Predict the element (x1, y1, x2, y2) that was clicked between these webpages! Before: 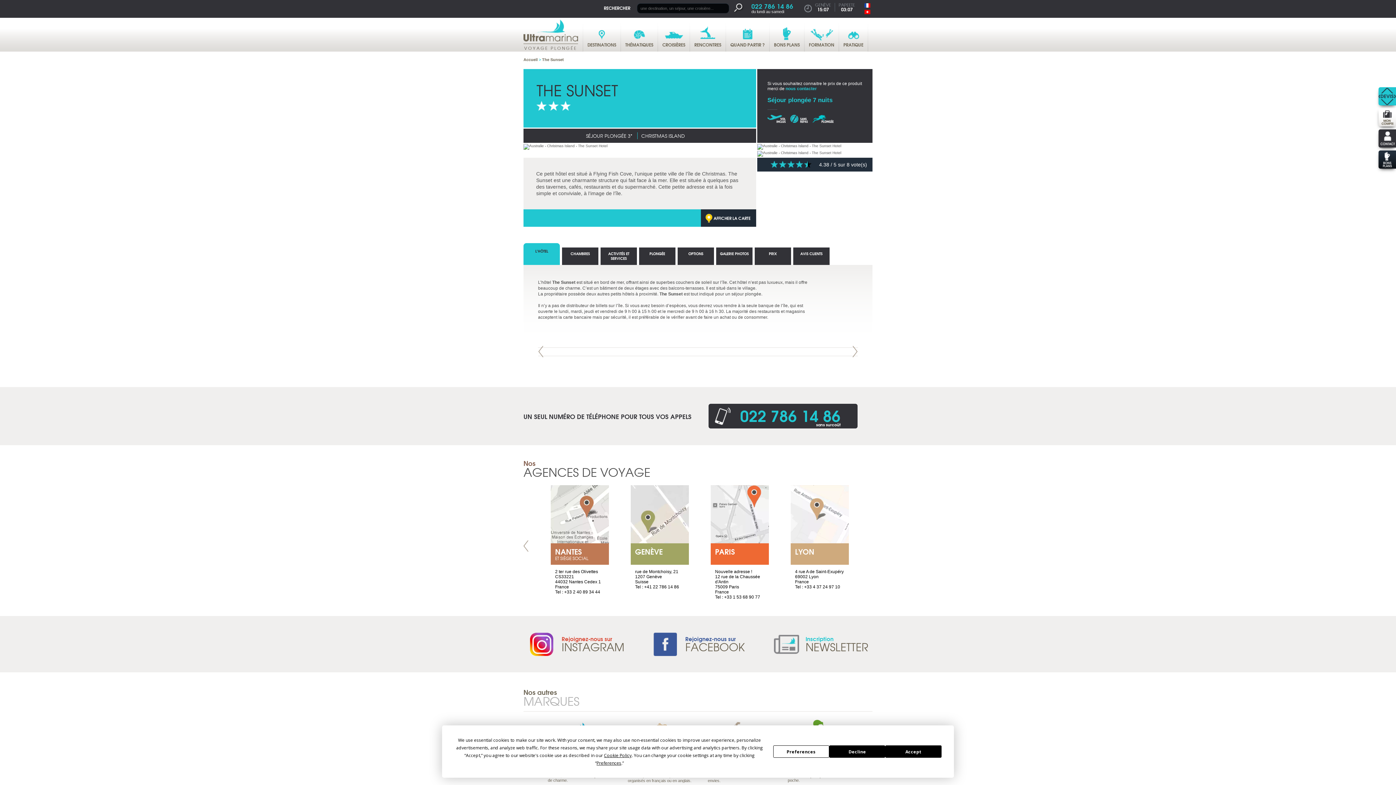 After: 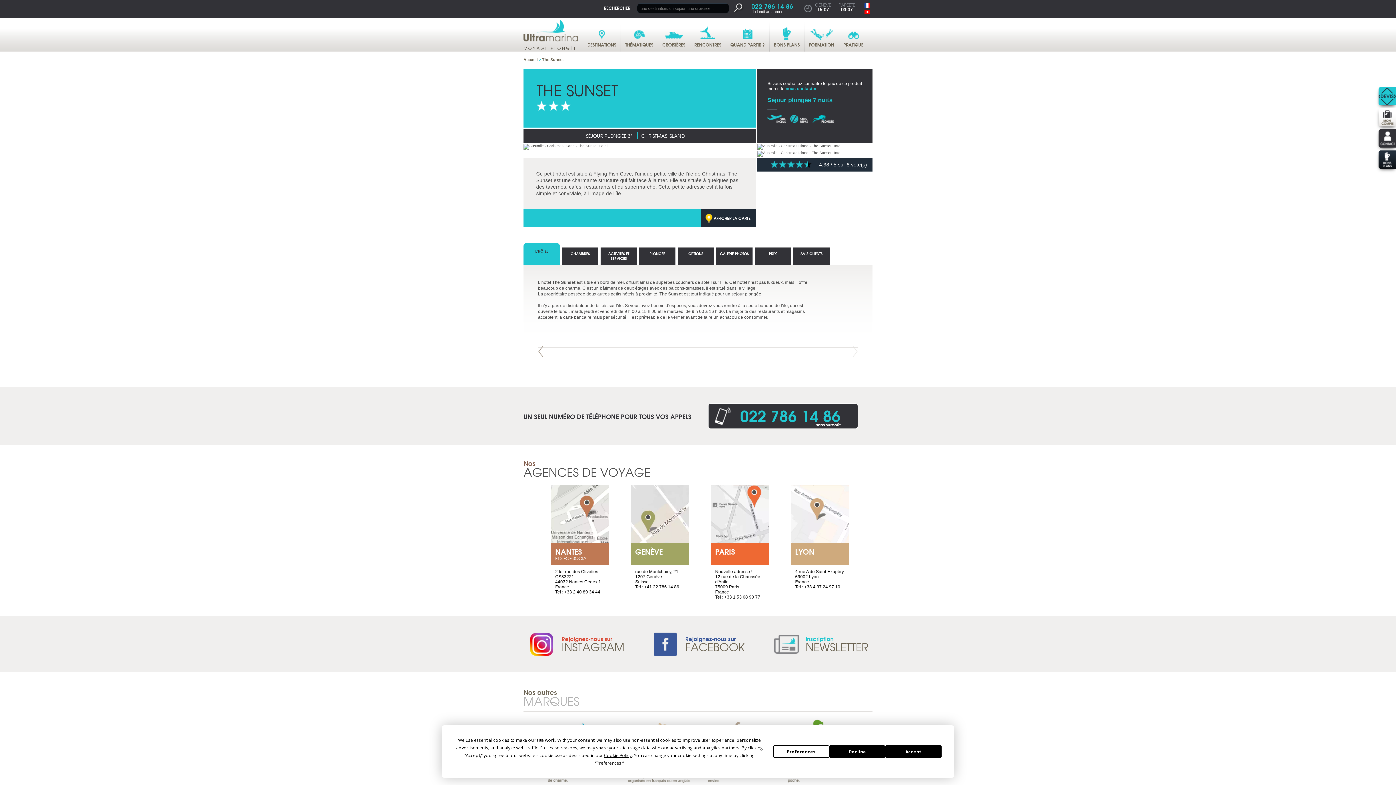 Action: label: Next bbox: (852, 346, 857, 357)